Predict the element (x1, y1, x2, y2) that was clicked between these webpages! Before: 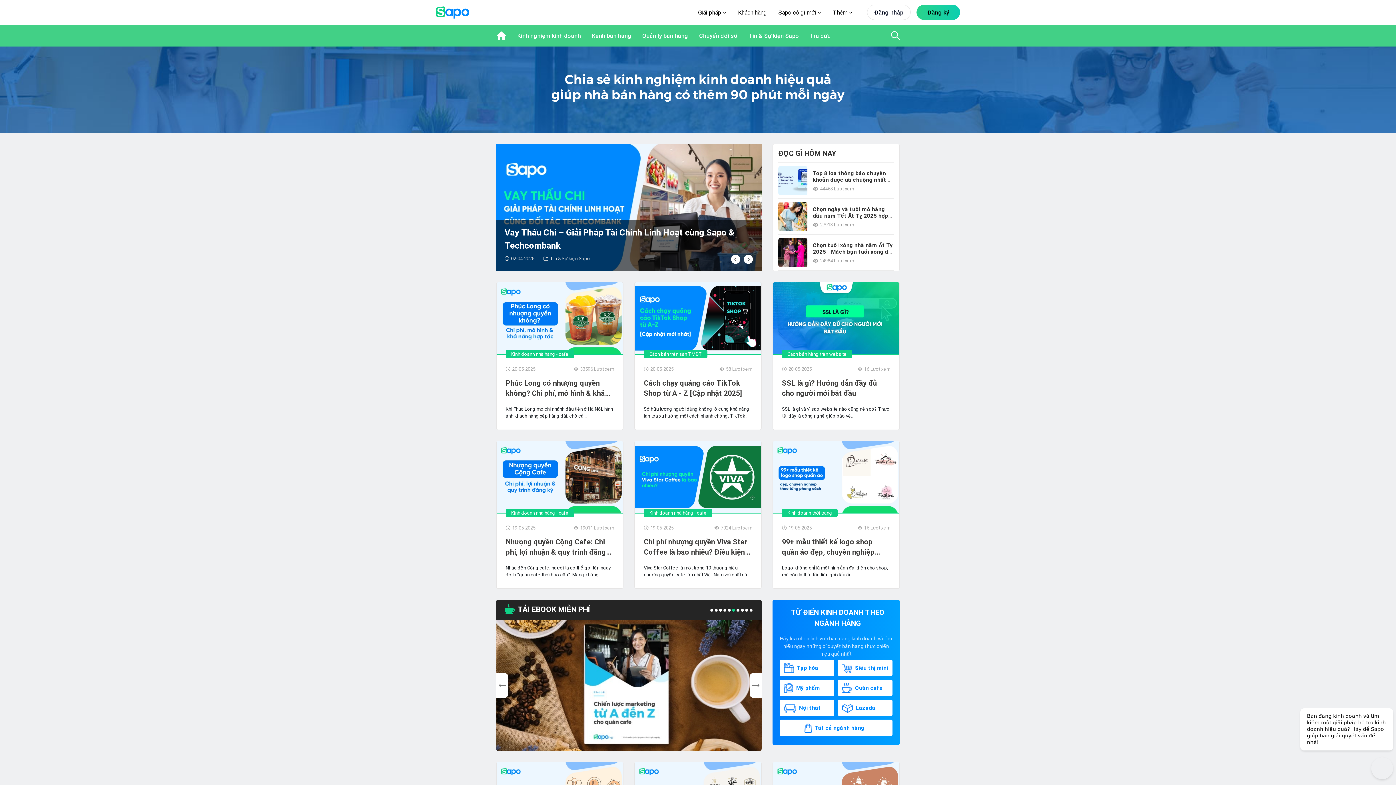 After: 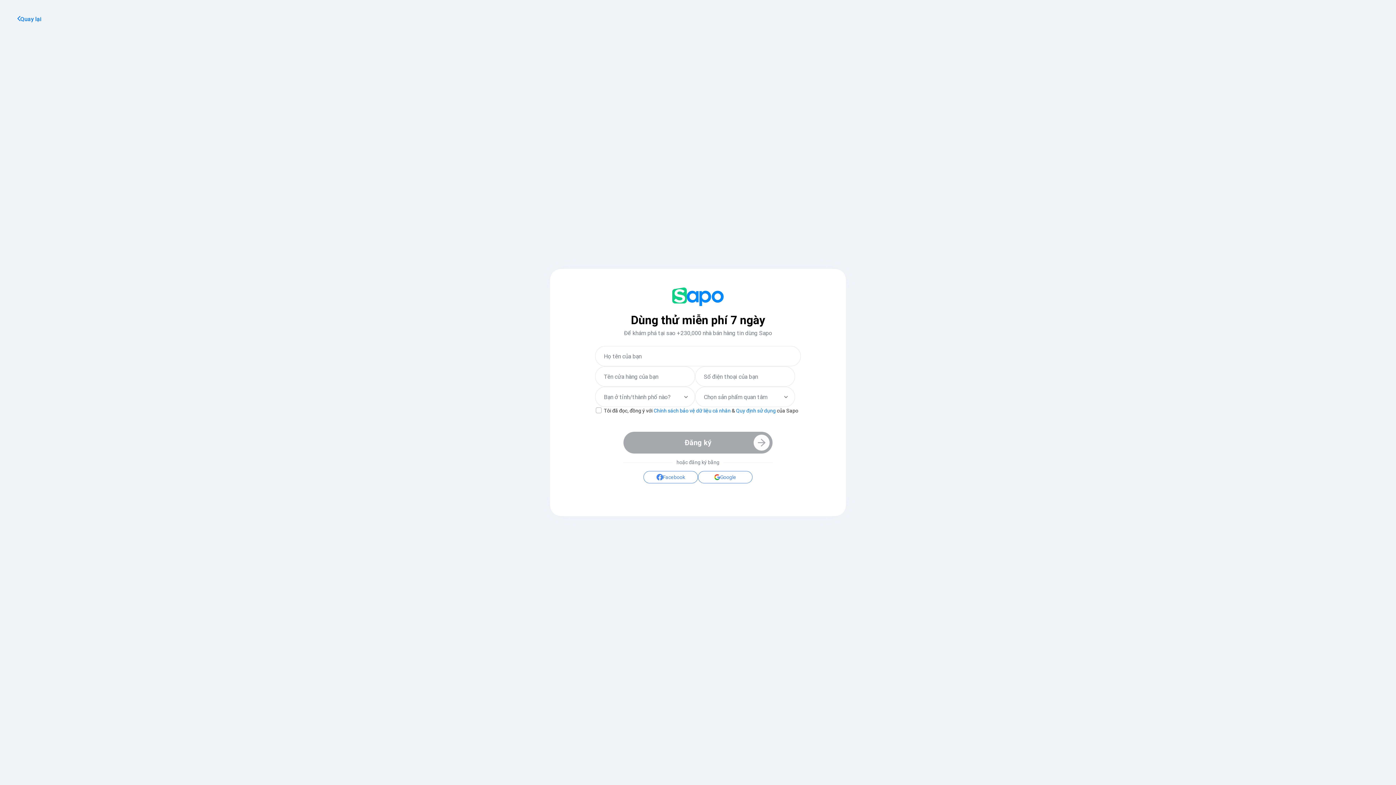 Action: label: Đăng ký bbox: (916, 4, 960, 20)